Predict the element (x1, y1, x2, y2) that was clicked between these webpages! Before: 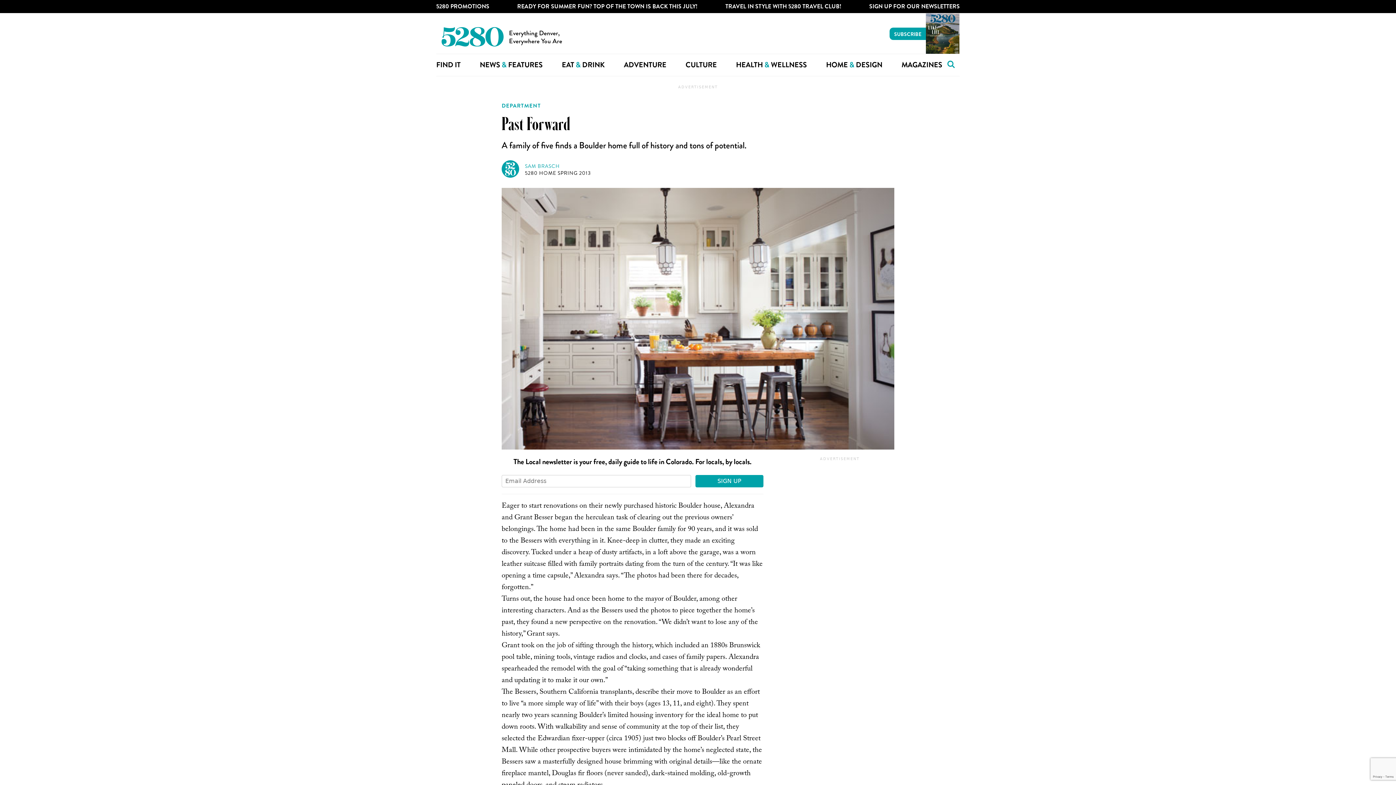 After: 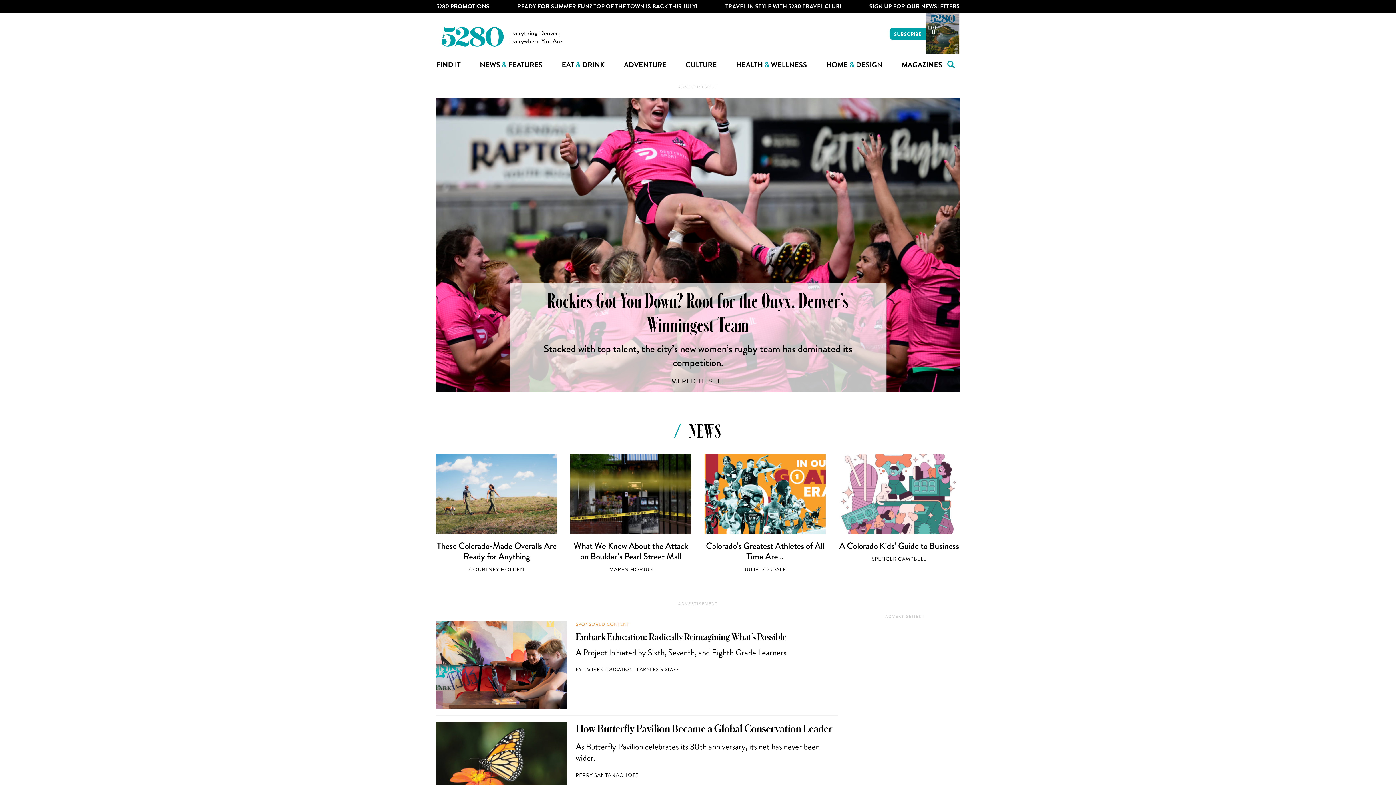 Action: bbox: (479, 54, 542, 76) label: NEWS & FEATURES